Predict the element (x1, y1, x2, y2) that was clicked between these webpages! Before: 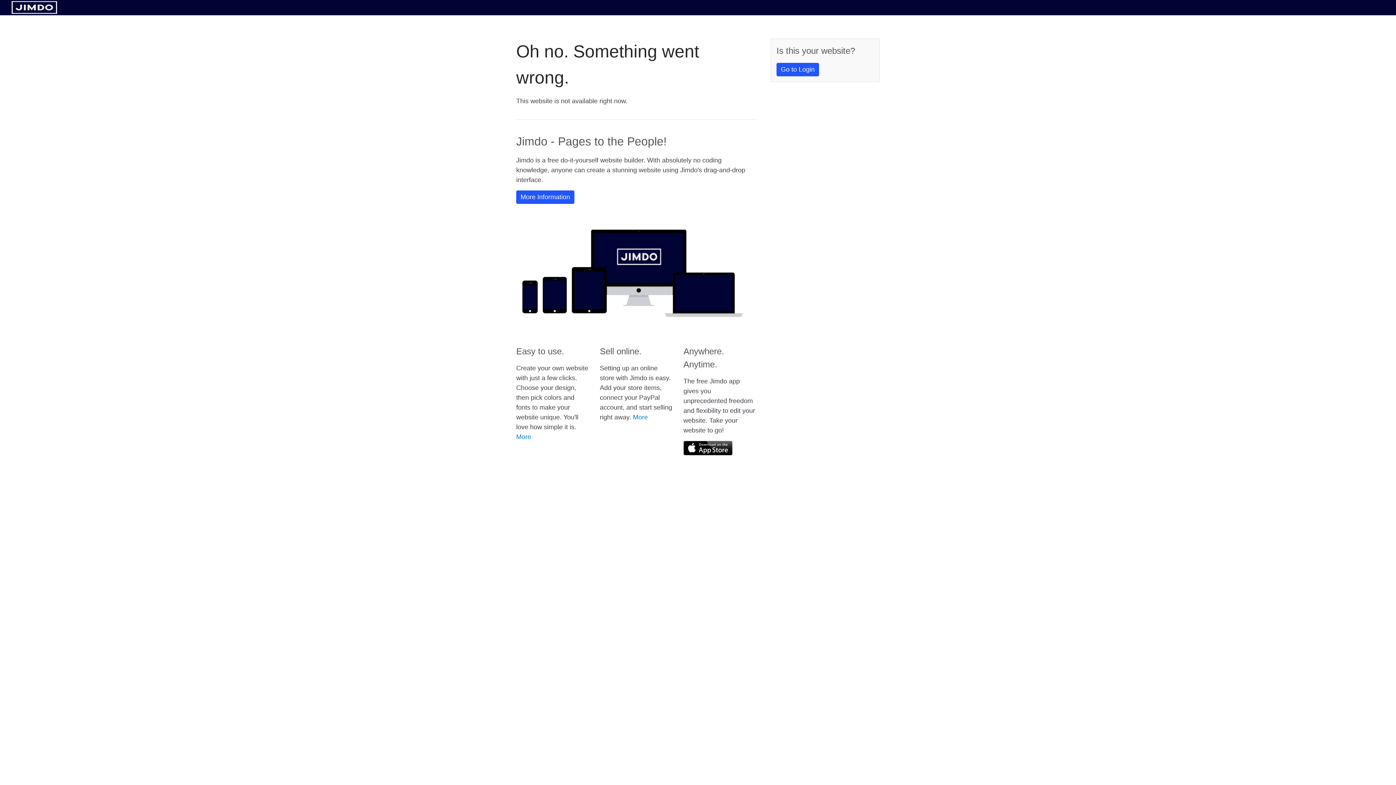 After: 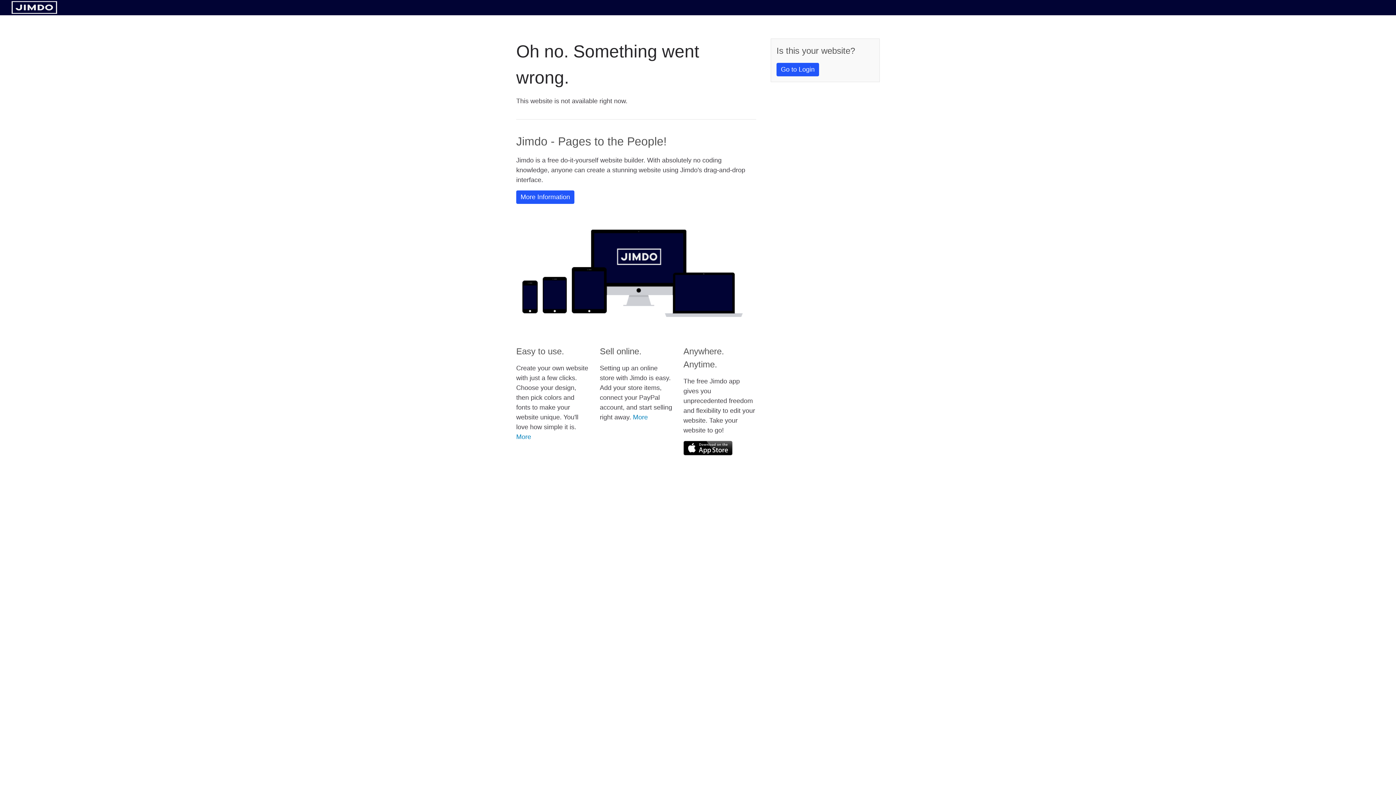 Action: bbox: (683, 441, 732, 455)